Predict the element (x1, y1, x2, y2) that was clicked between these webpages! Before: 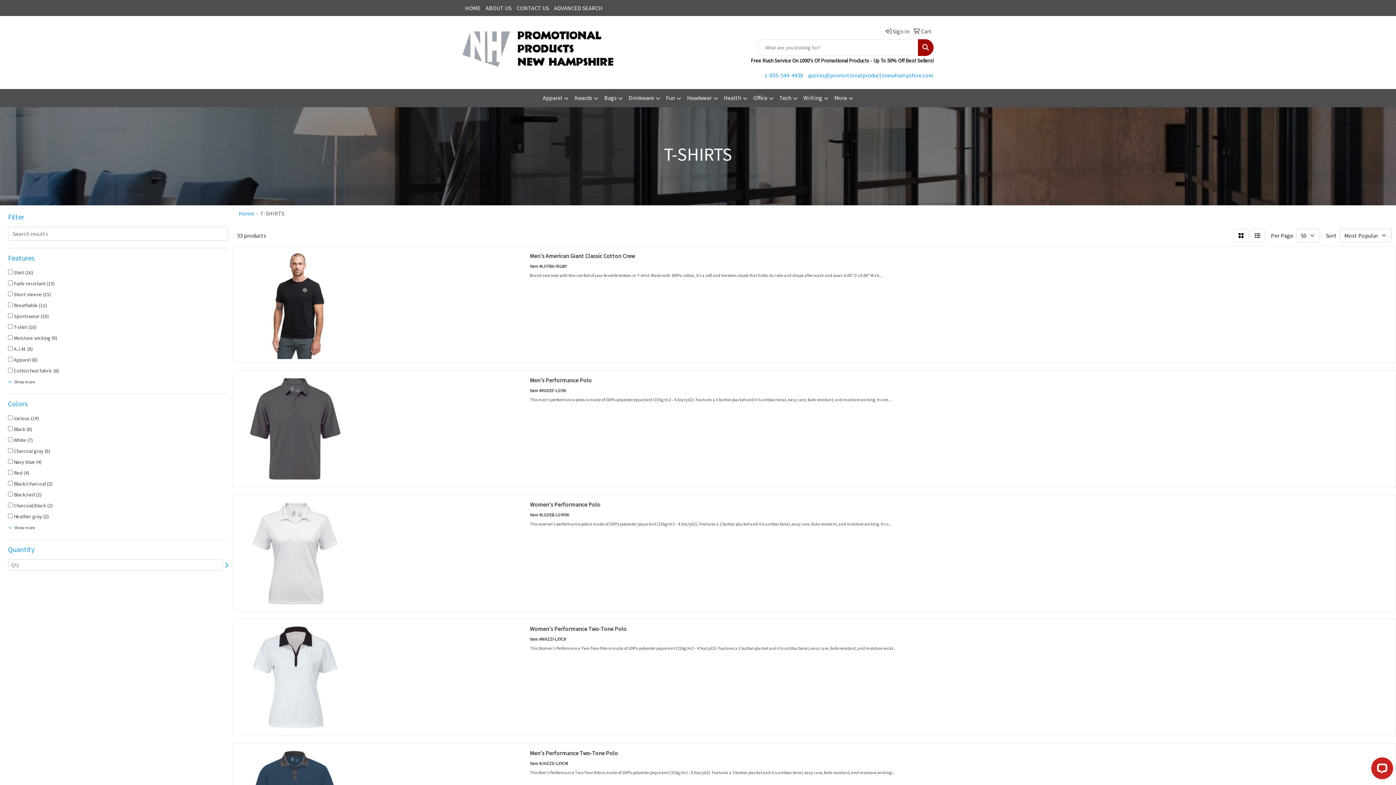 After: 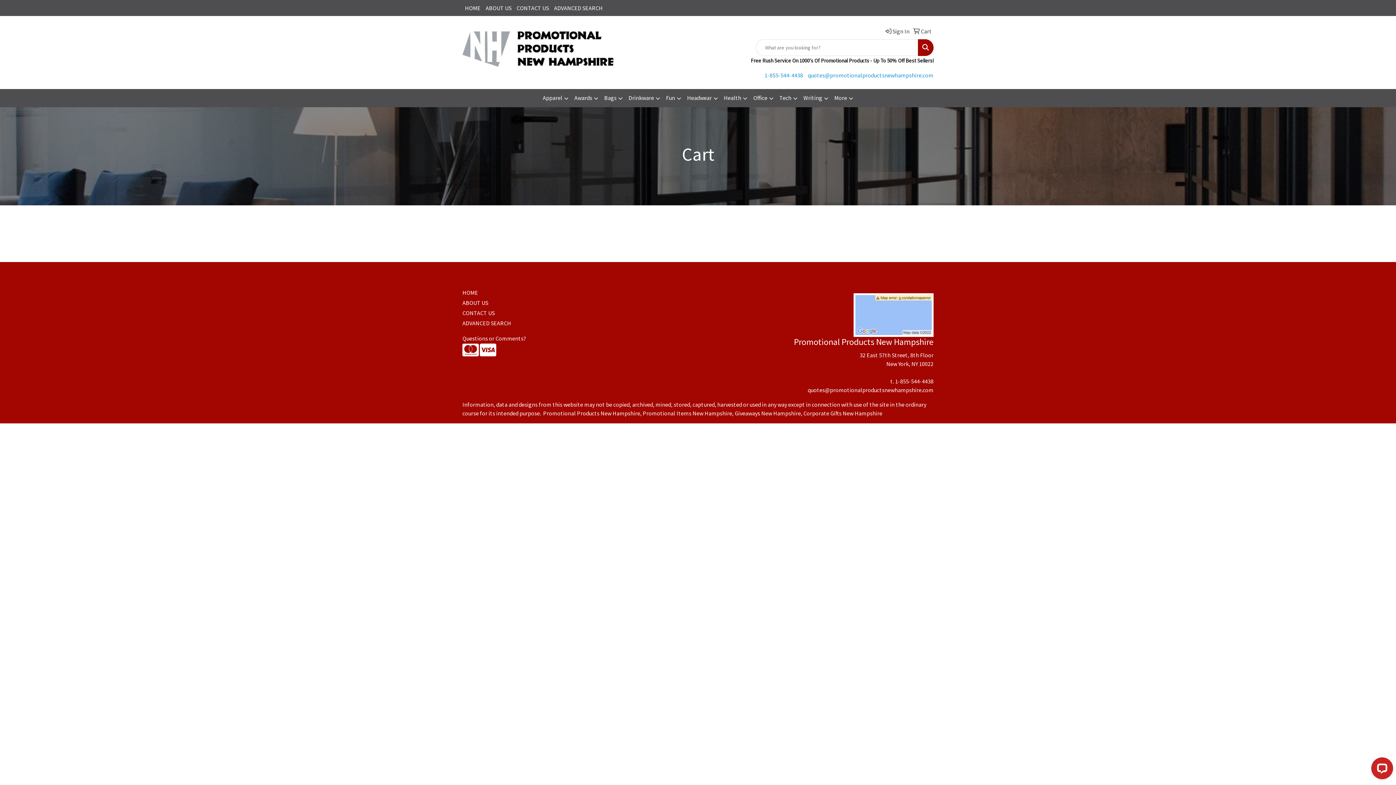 Action: label:  Cart bbox: (910, 23, 932, 39)